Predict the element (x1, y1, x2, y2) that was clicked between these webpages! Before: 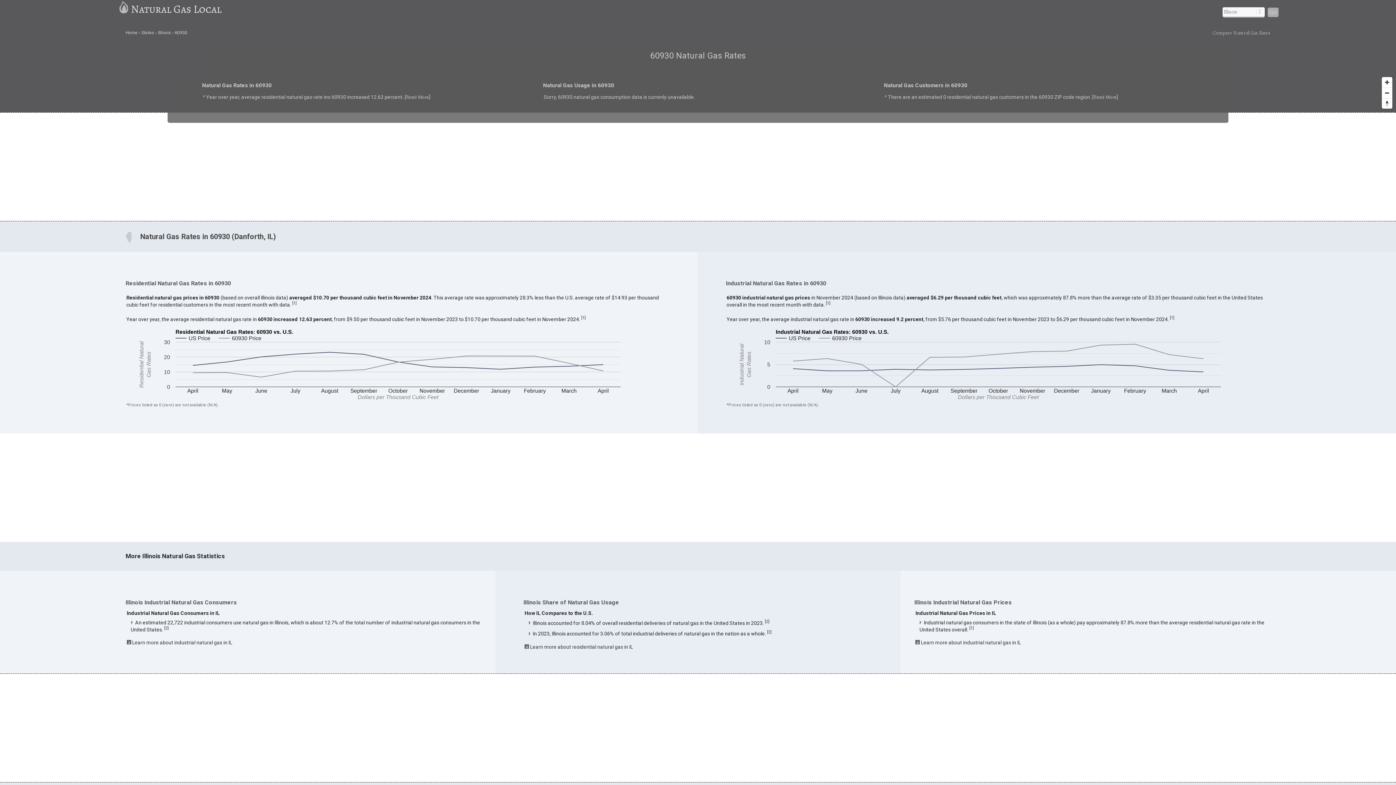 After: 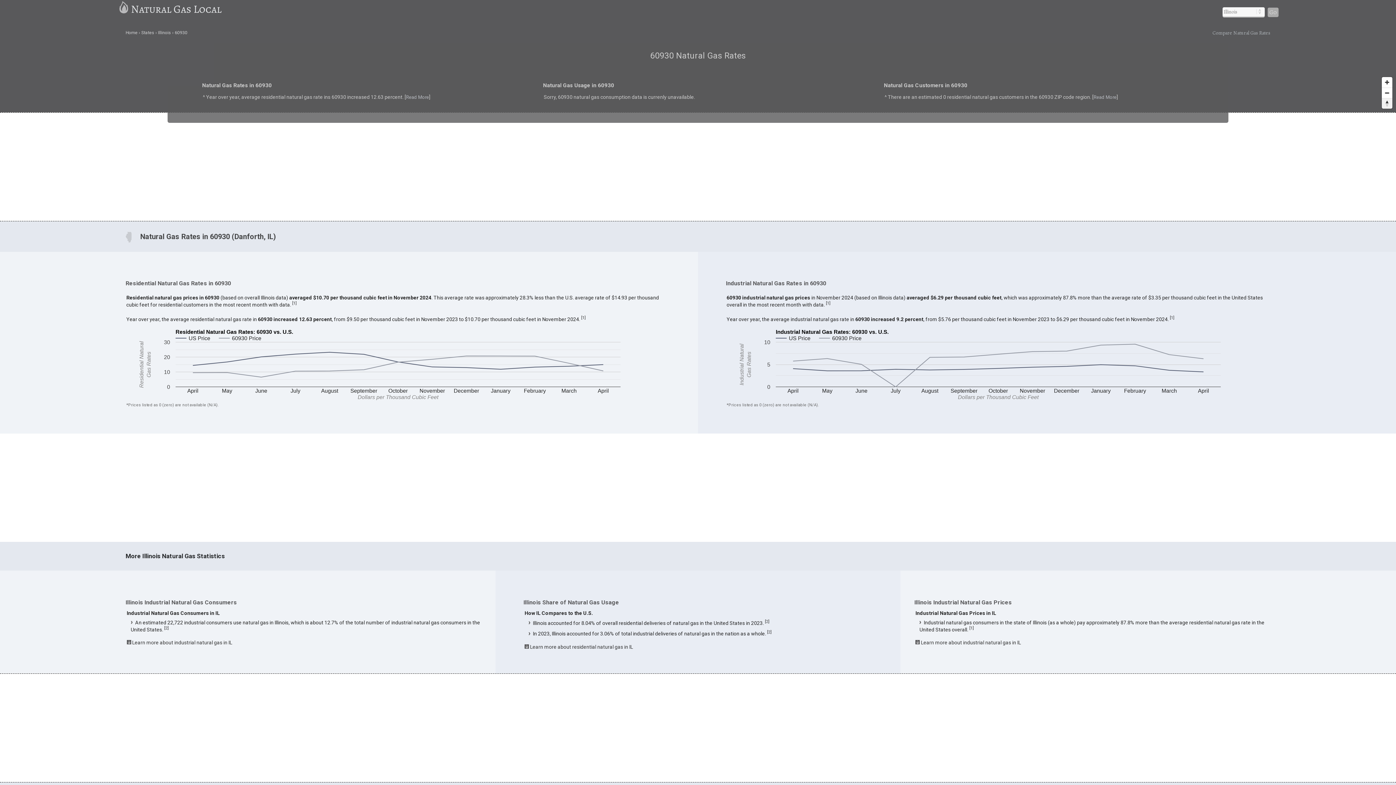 Action: label: Reset bearing to north bbox: (1382, 98, 1392, 108)